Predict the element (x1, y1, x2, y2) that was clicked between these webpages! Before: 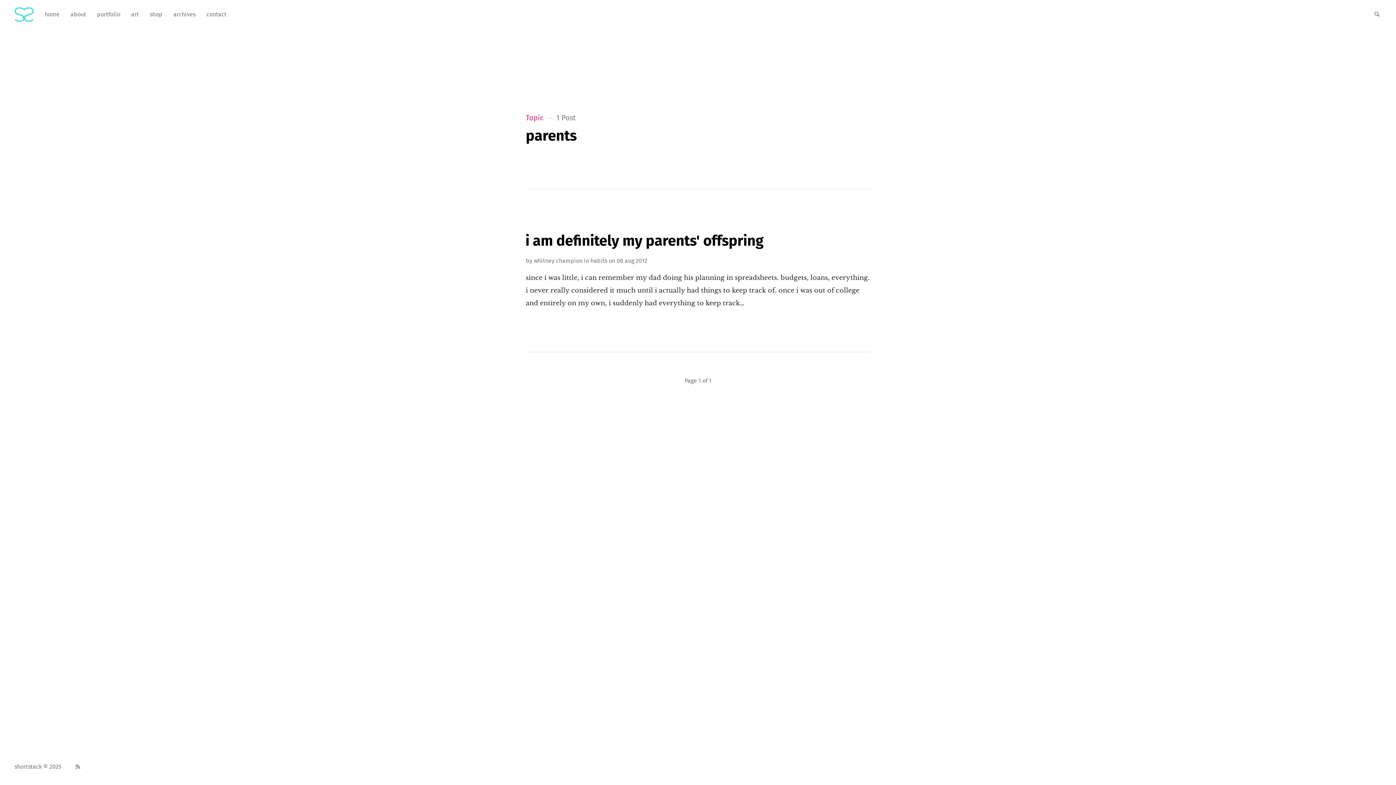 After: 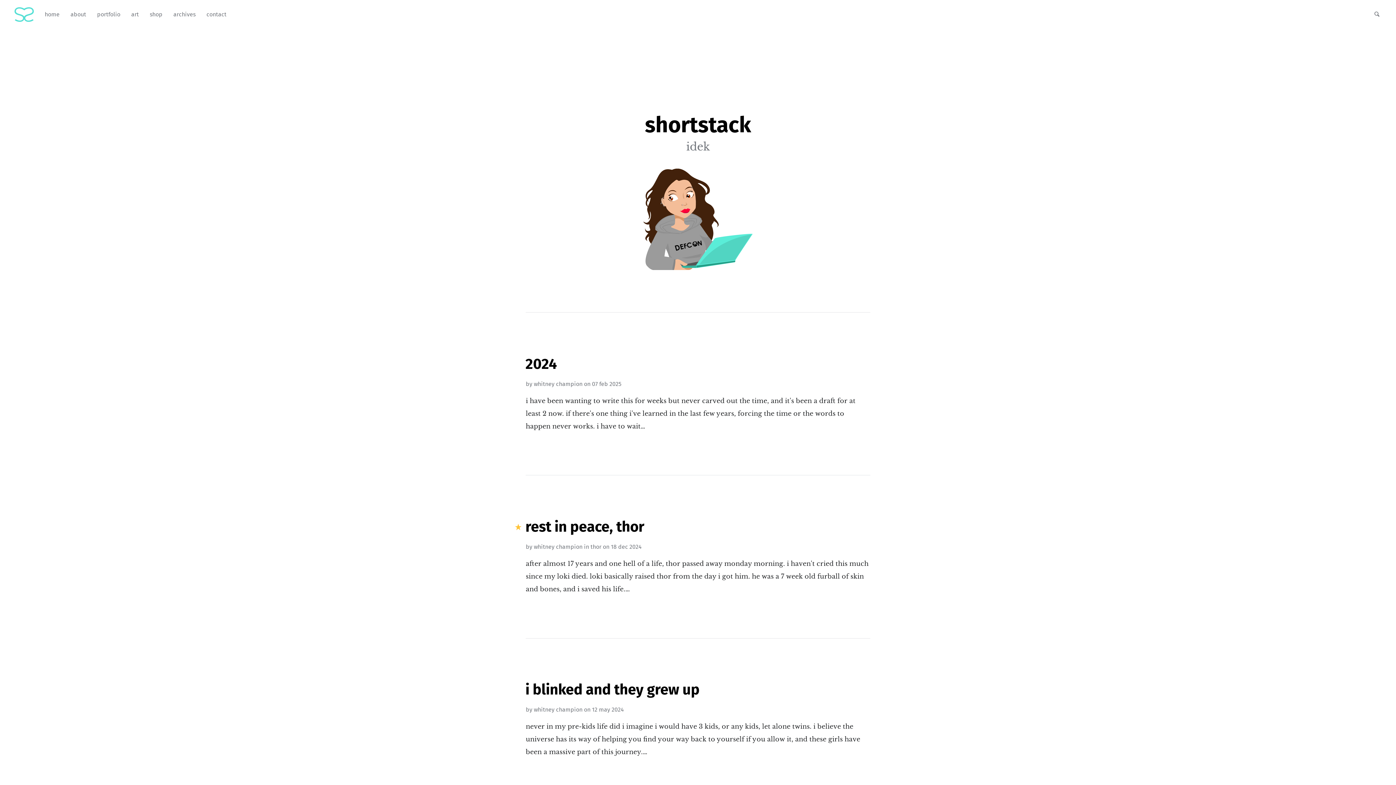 Action: bbox: (44, 7, 59, 21) label: home